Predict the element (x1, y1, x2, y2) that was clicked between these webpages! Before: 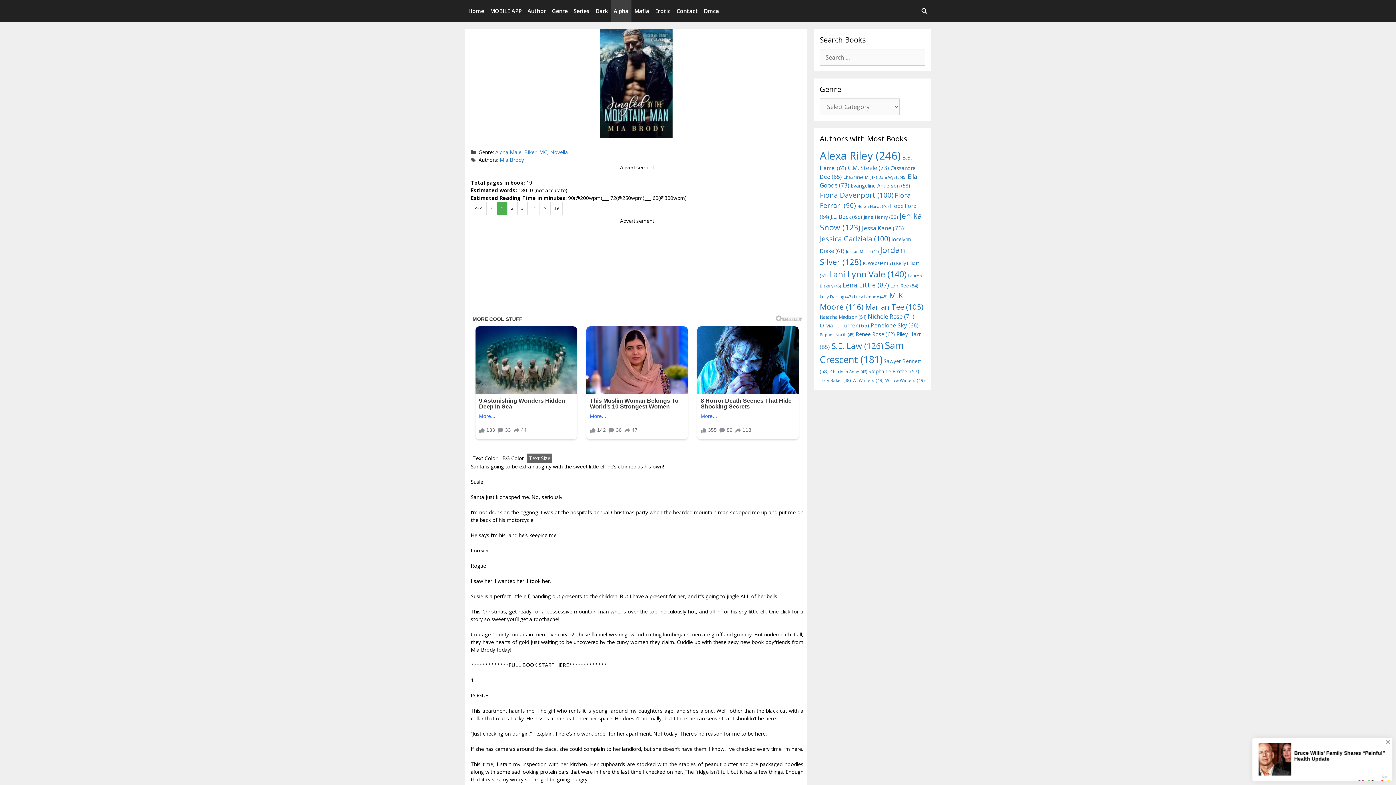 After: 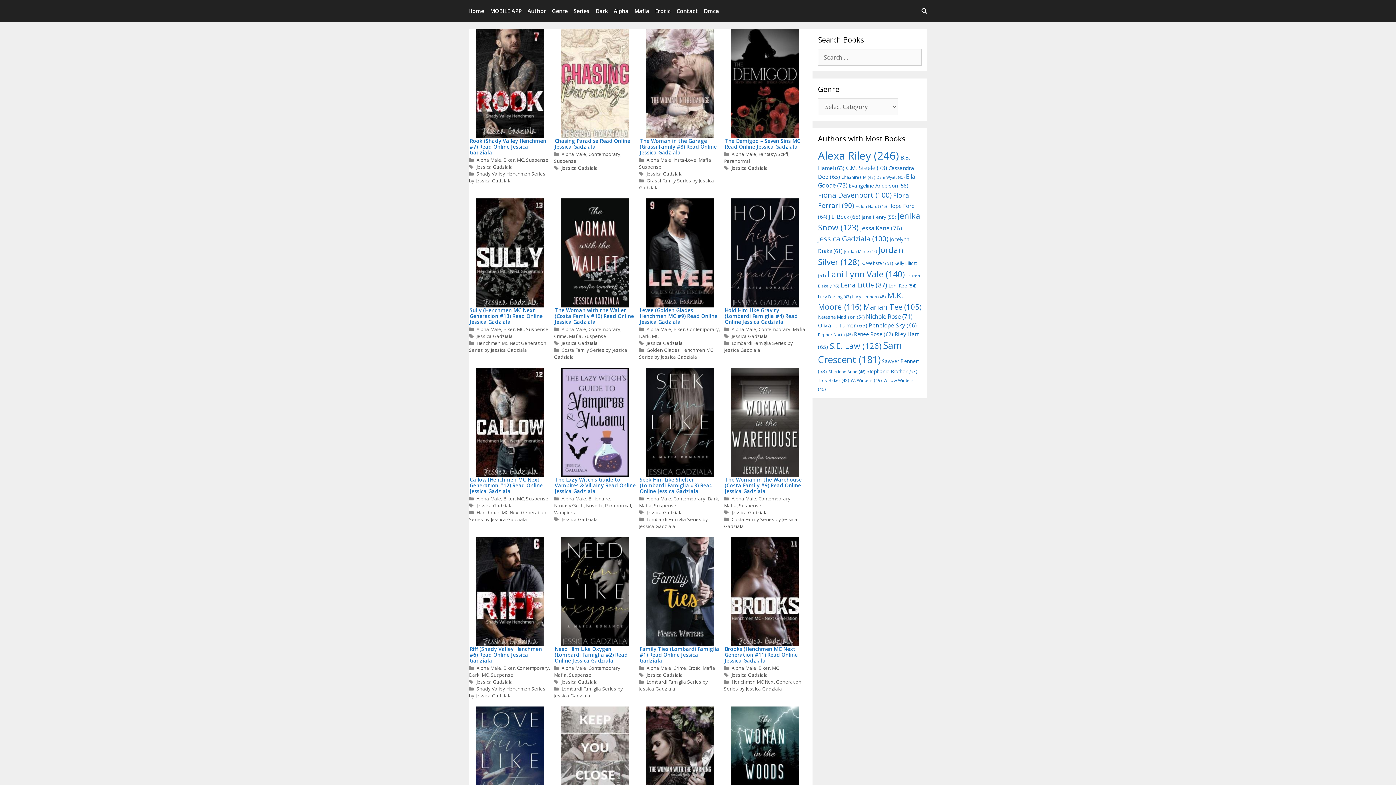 Action: bbox: (820, 233, 890, 243) label: Jessica Gadziala (100 items)